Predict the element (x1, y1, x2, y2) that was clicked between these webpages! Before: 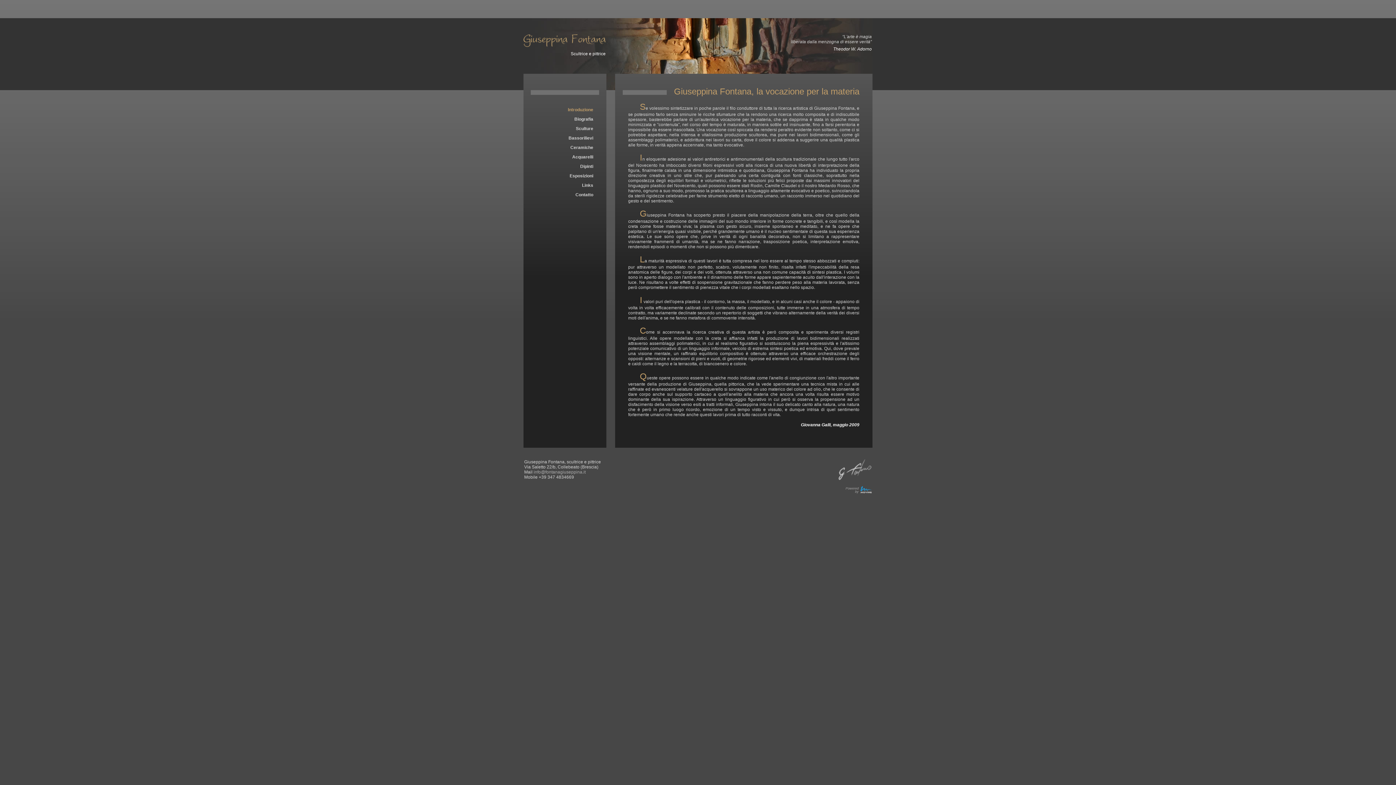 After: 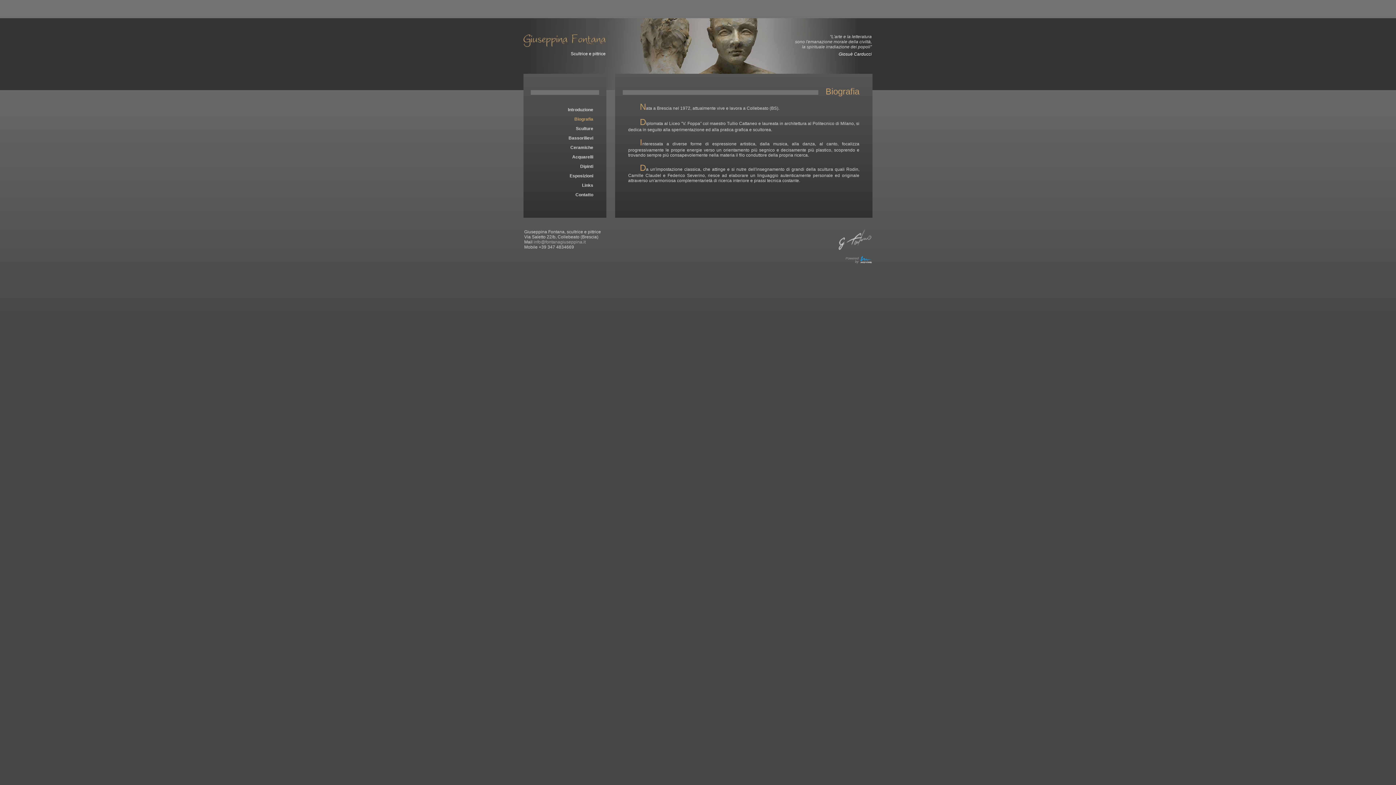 Action: bbox: (523, 112, 606, 121) label: Biografia